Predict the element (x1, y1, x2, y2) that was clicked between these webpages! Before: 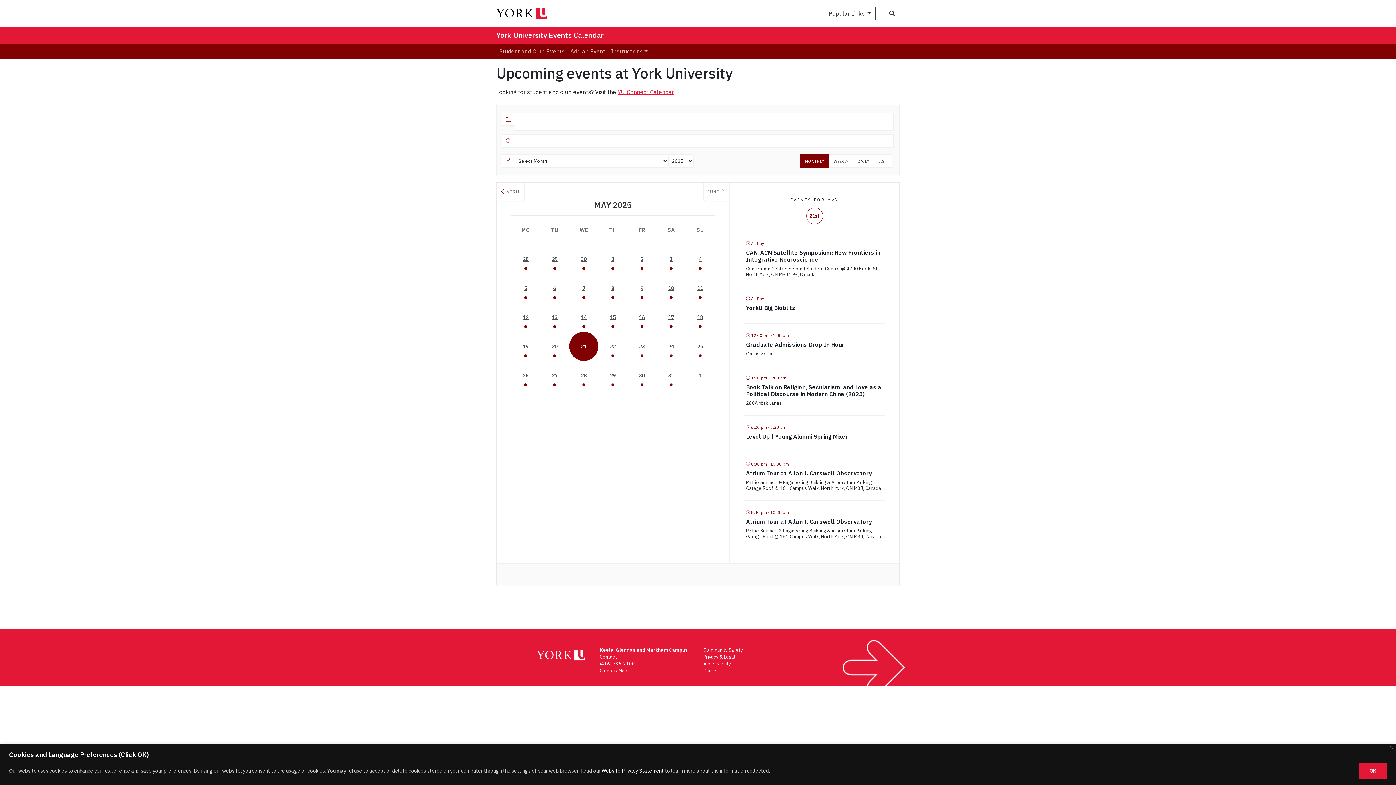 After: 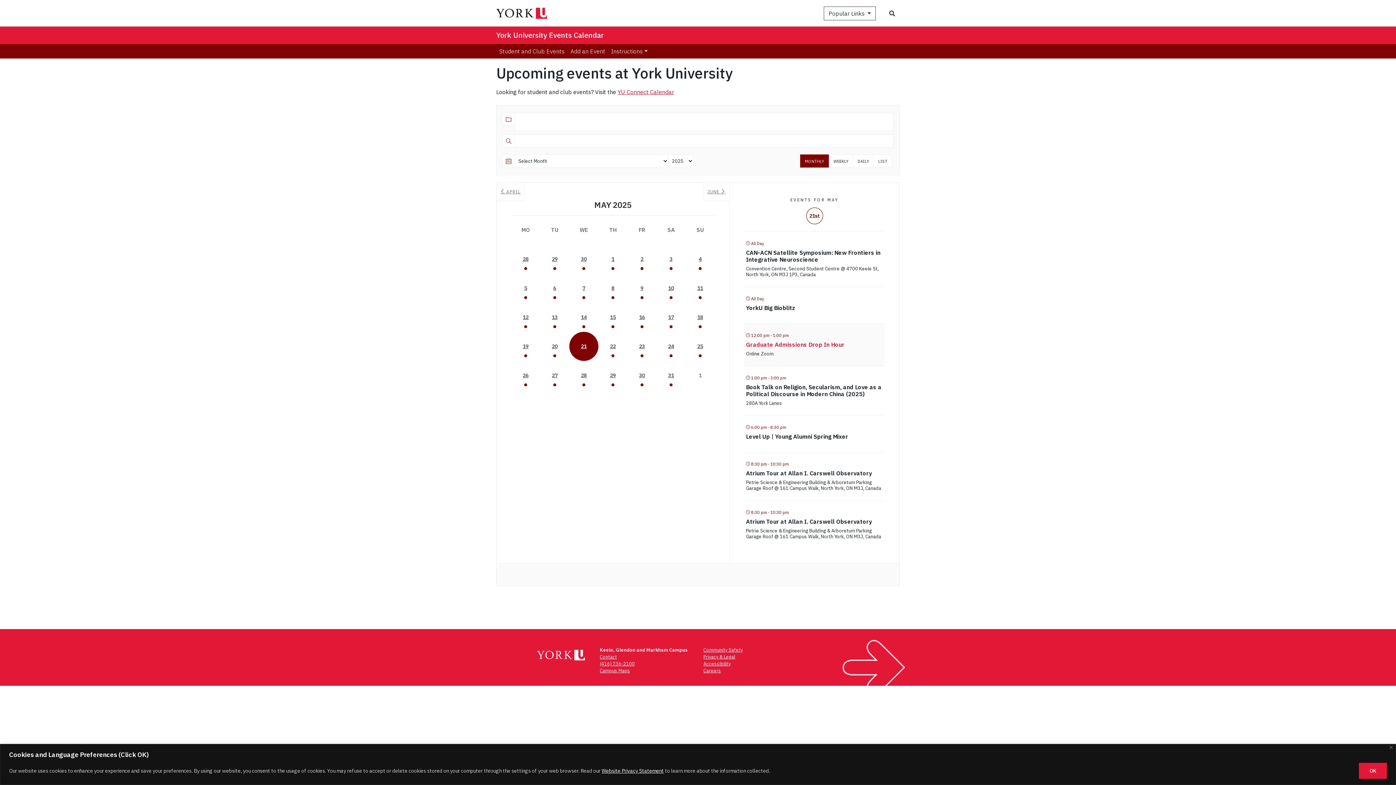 Action: bbox: (746, 341, 844, 348) label: Graduate Admissions Drop In Hour